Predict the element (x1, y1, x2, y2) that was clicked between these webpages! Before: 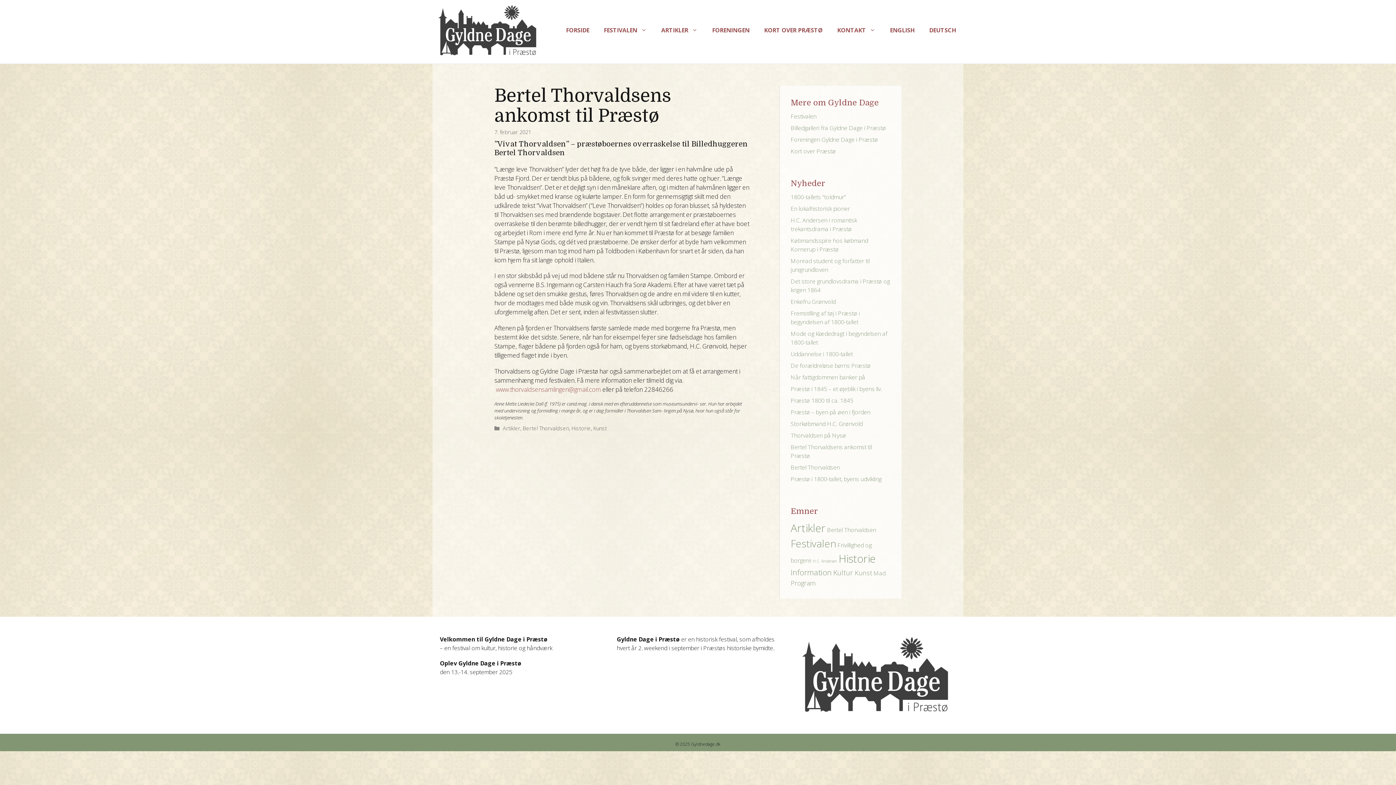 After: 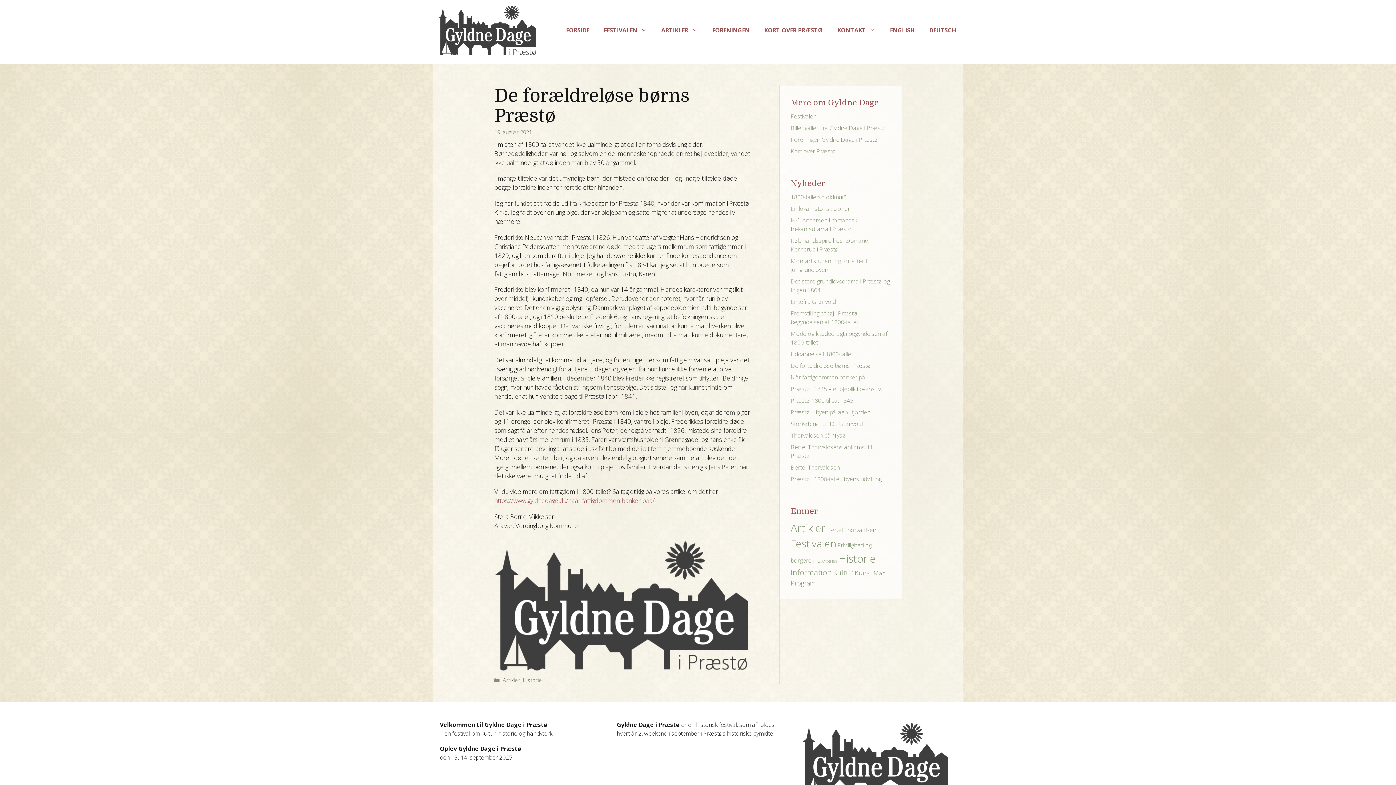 Action: bbox: (790, 361, 870, 369) label: De forældreløse børns Præstø